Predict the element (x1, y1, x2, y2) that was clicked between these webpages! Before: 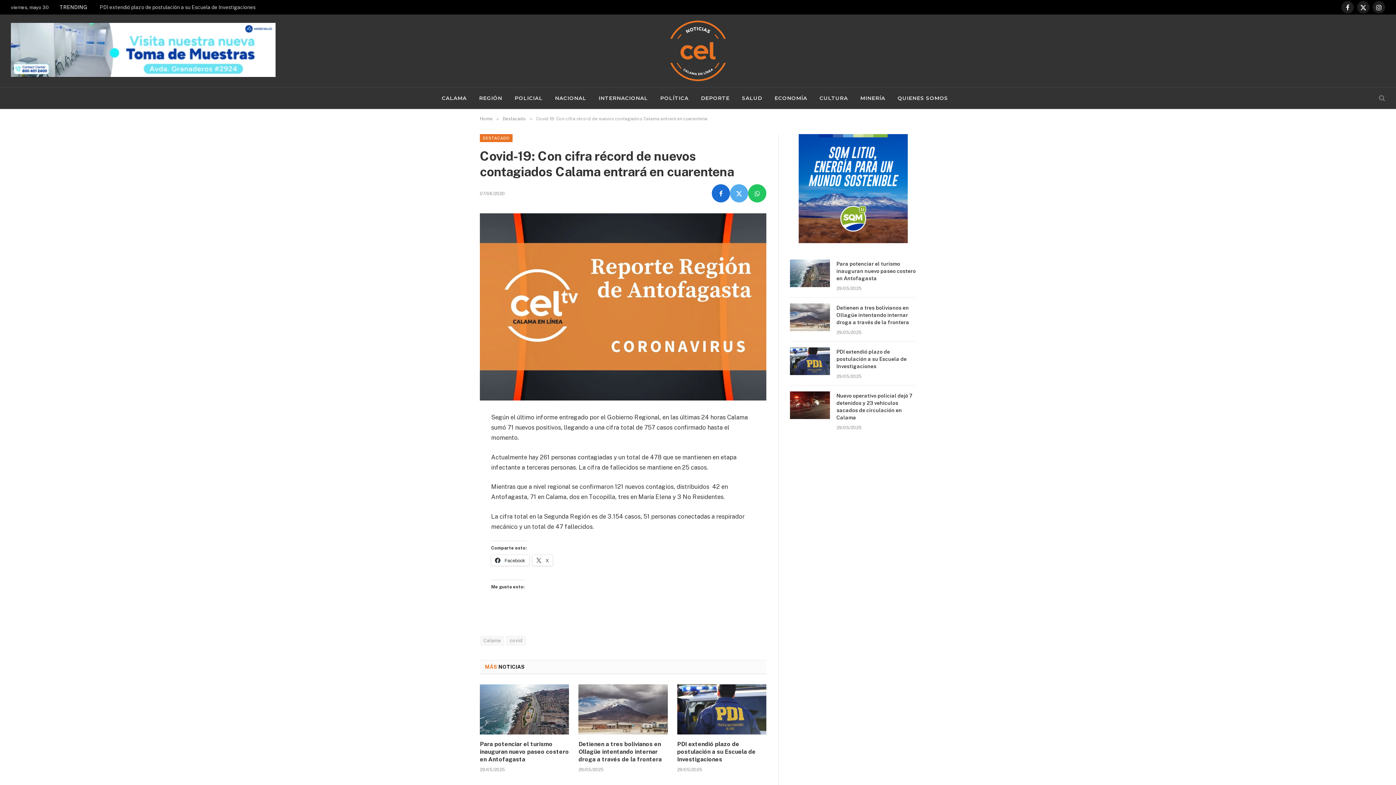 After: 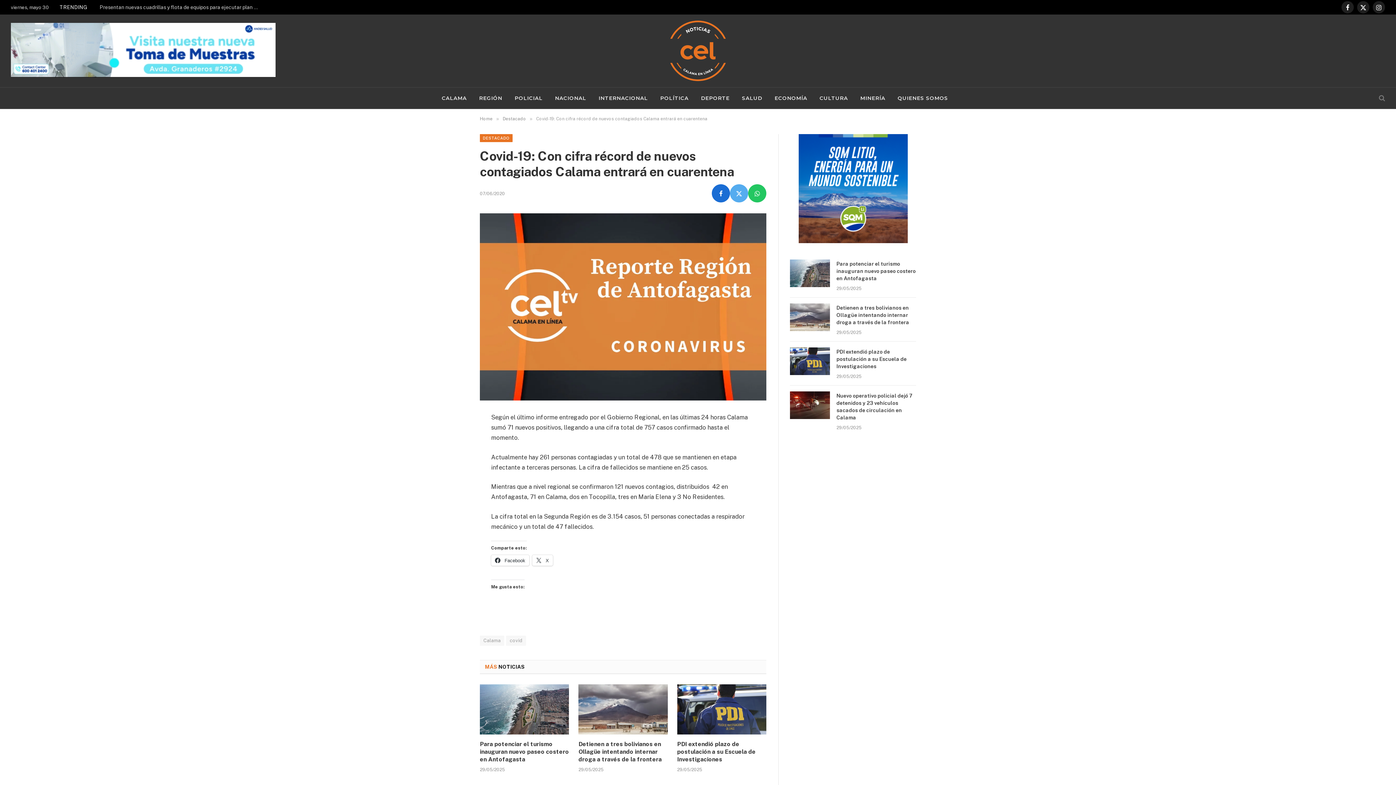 Action: bbox: (447, 429, 461, 443)